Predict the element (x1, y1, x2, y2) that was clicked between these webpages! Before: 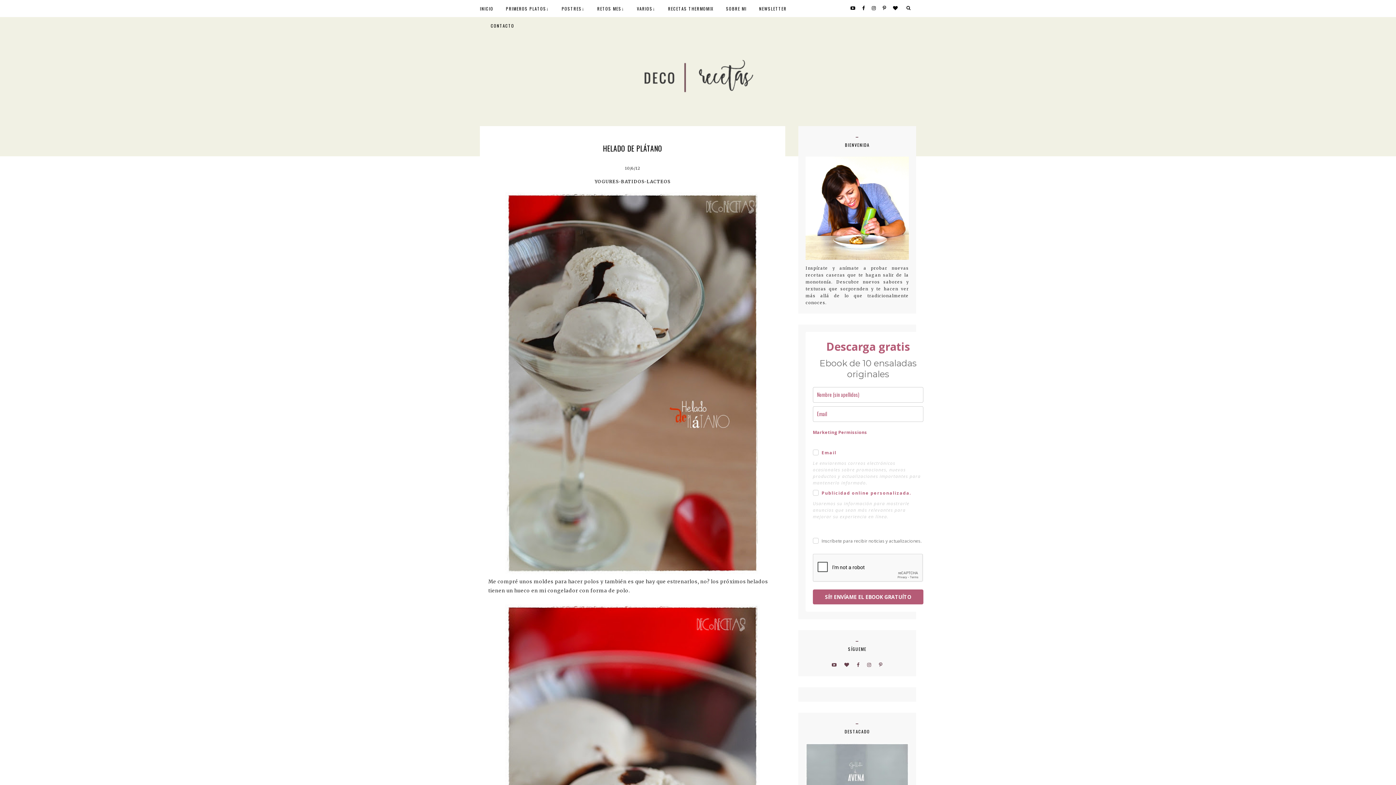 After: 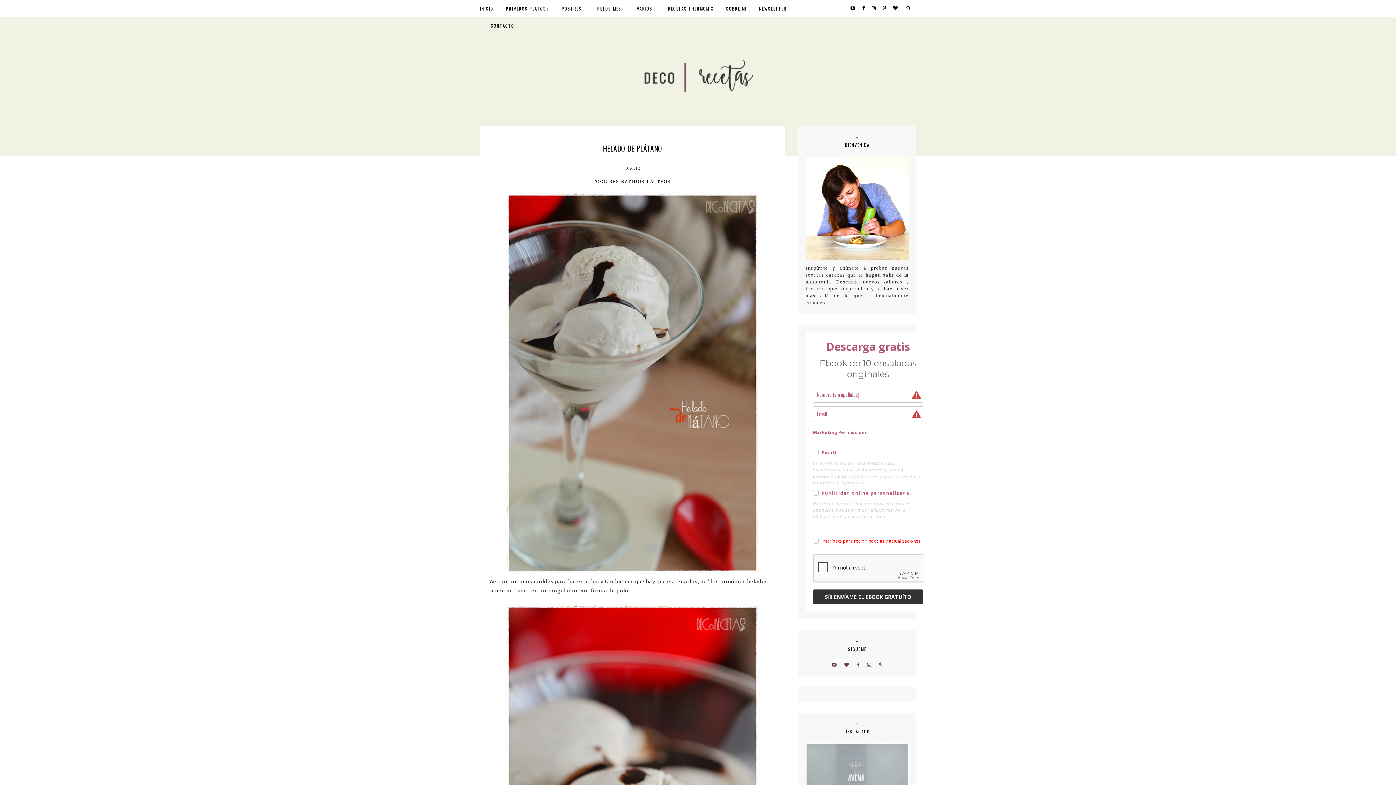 Action: bbox: (813, 589, 923, 604) label: SÍ!! ENVÍAME EL EBOOK GRATUÍTO